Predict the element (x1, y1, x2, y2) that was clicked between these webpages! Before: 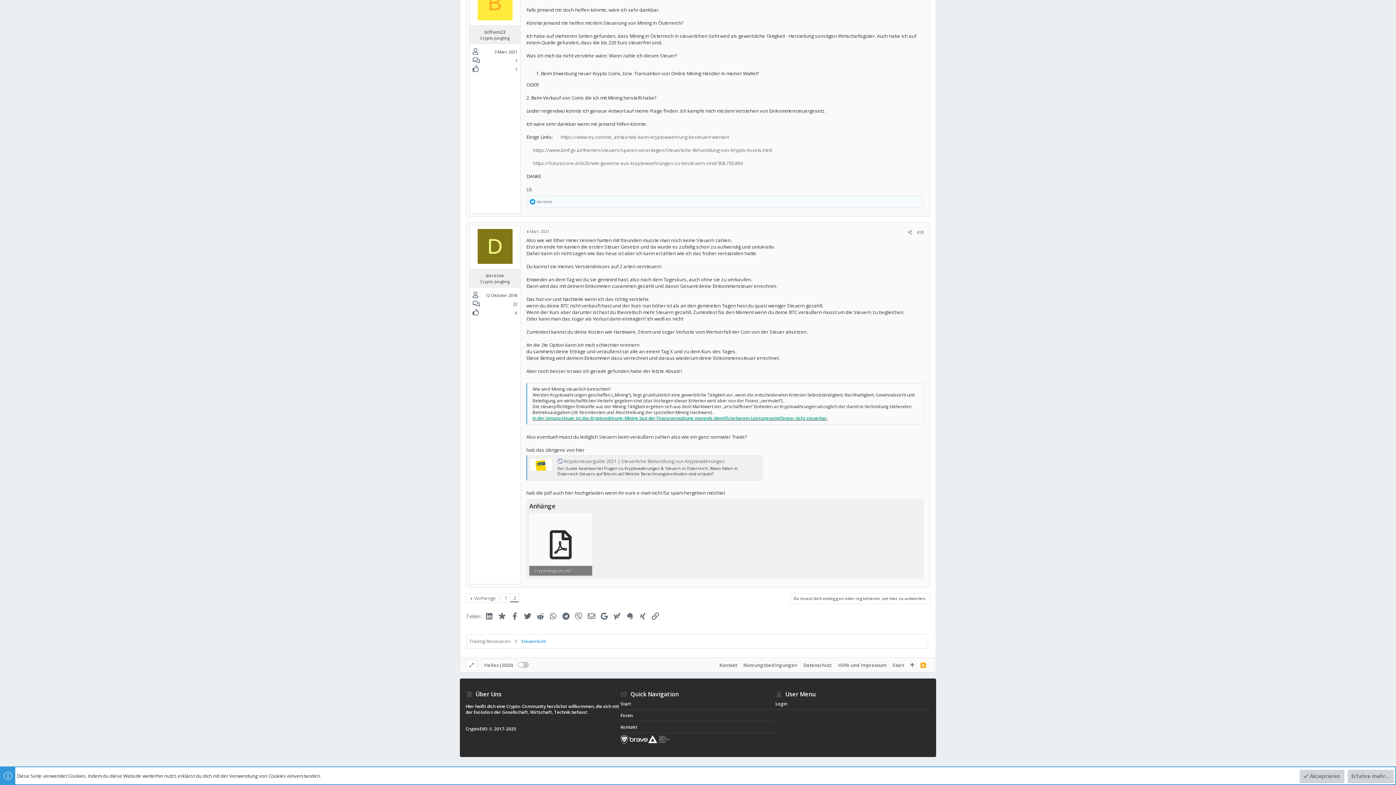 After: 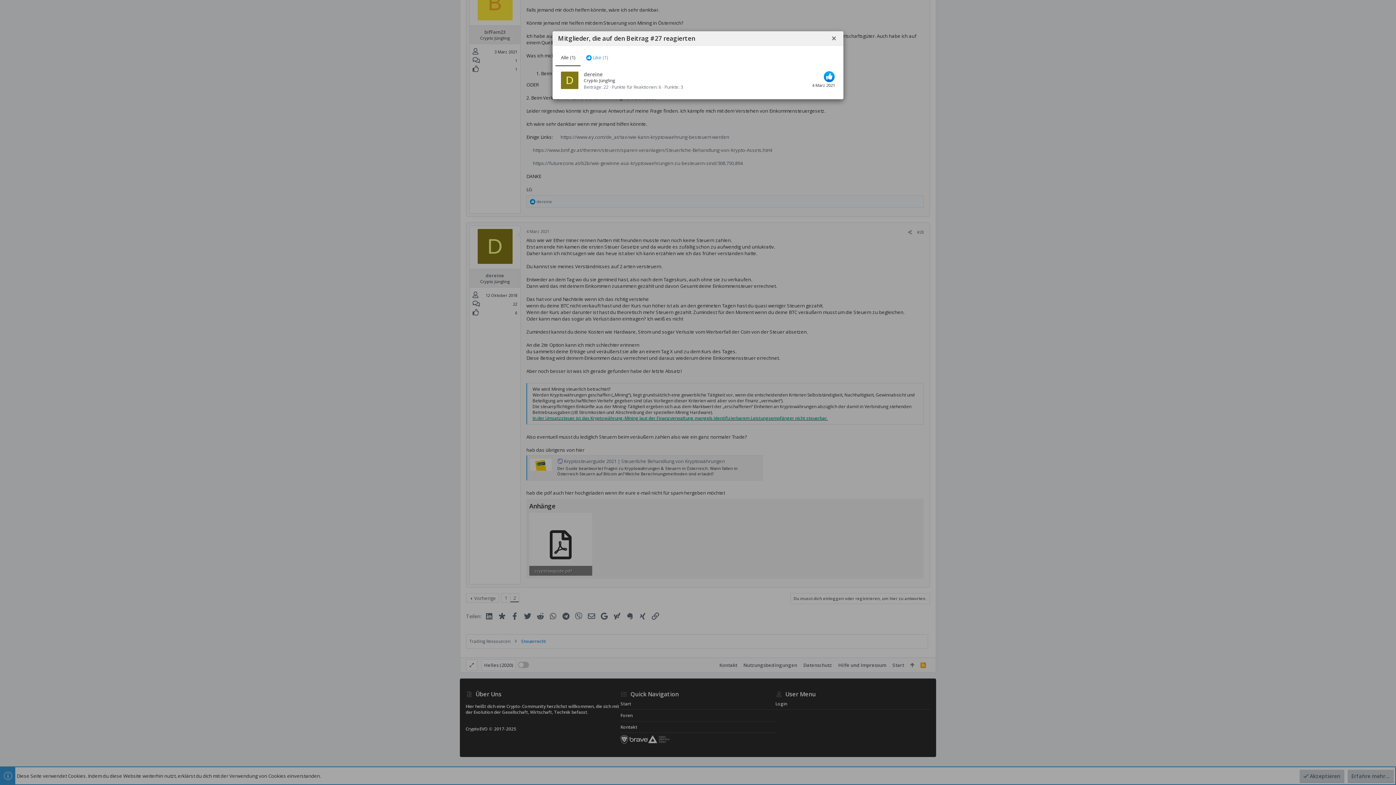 Action: bbox: (536, 198, 552, 204) label: dereine